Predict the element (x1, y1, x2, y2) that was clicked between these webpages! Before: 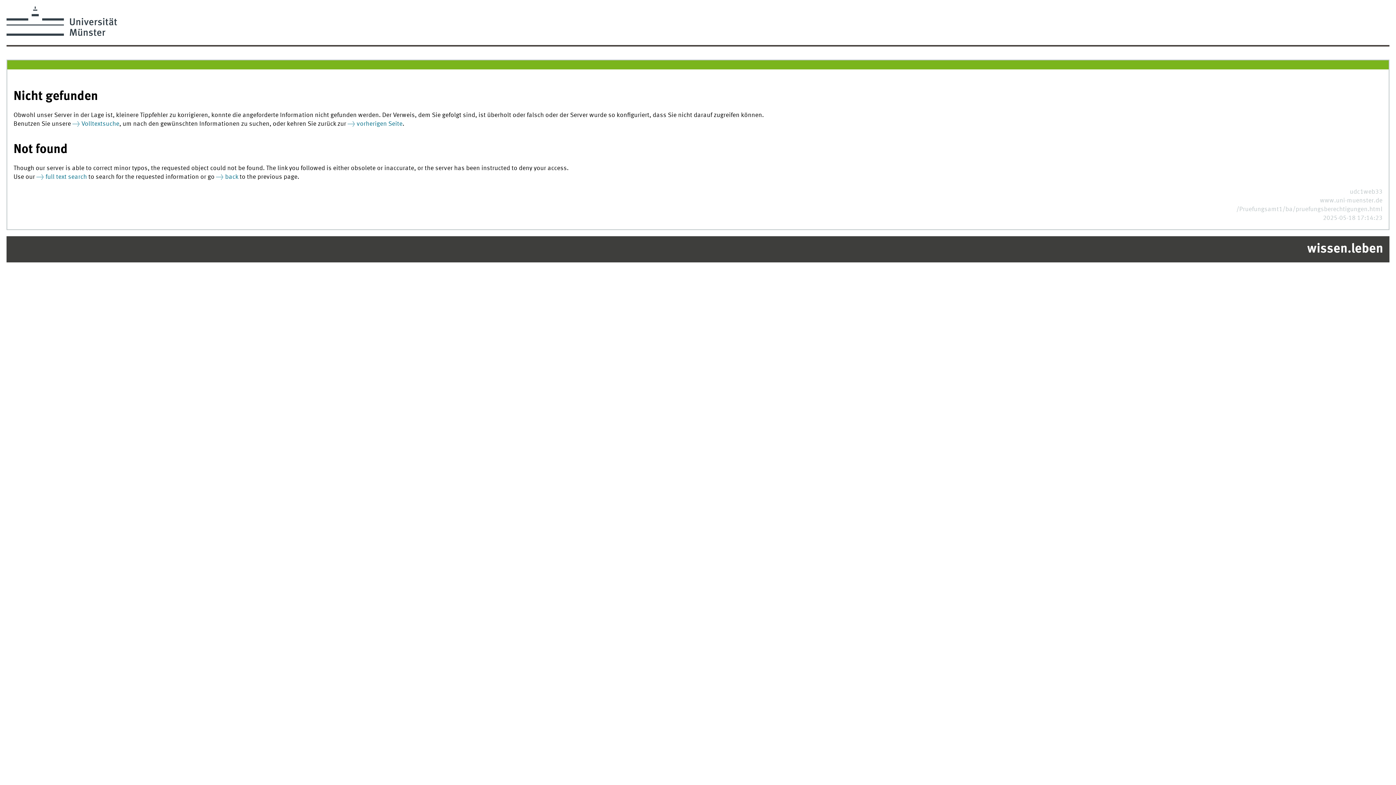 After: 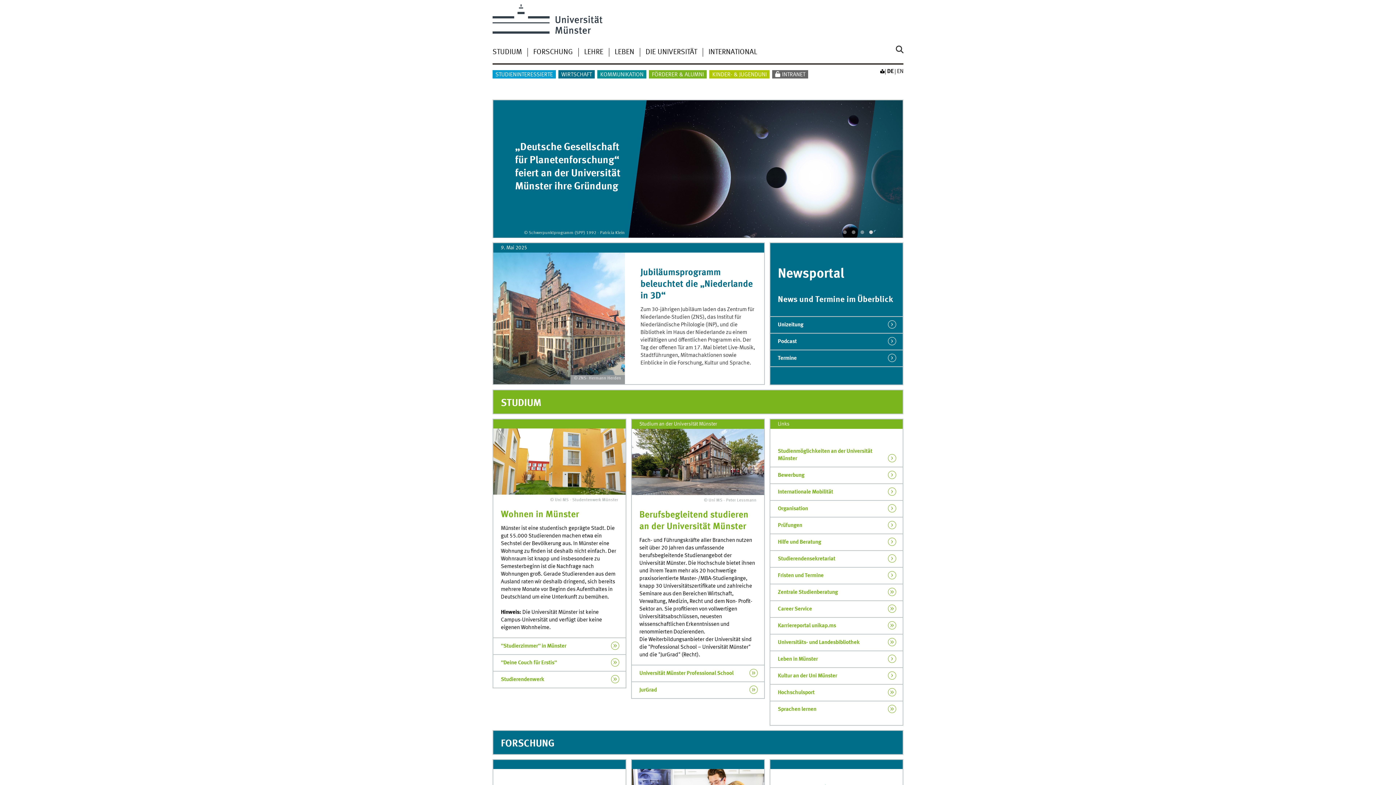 Action: label: wissen.leben bbox: (12, 242, 1383, 256)